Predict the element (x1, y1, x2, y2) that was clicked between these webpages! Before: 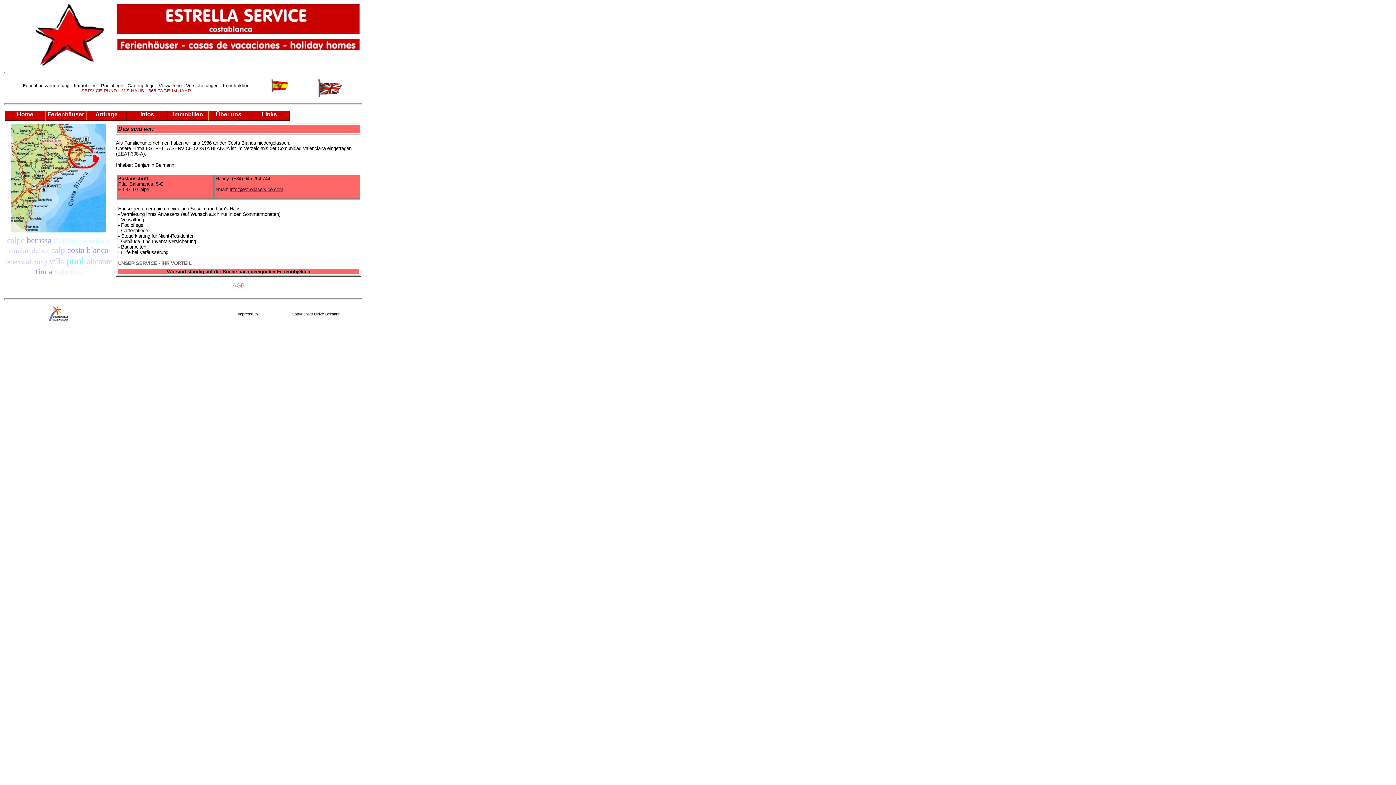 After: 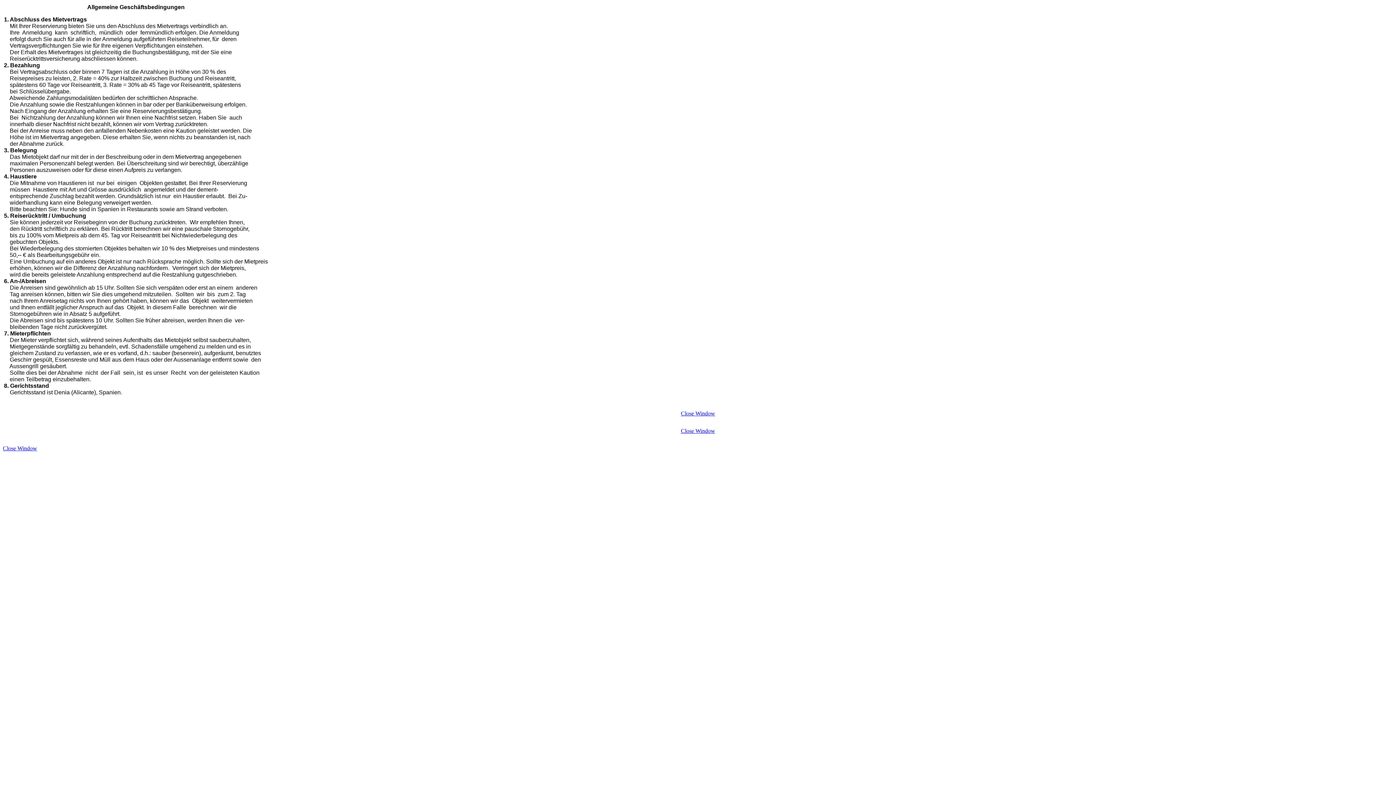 Action: bbox: (232, 282, 244, 288) label: AGB